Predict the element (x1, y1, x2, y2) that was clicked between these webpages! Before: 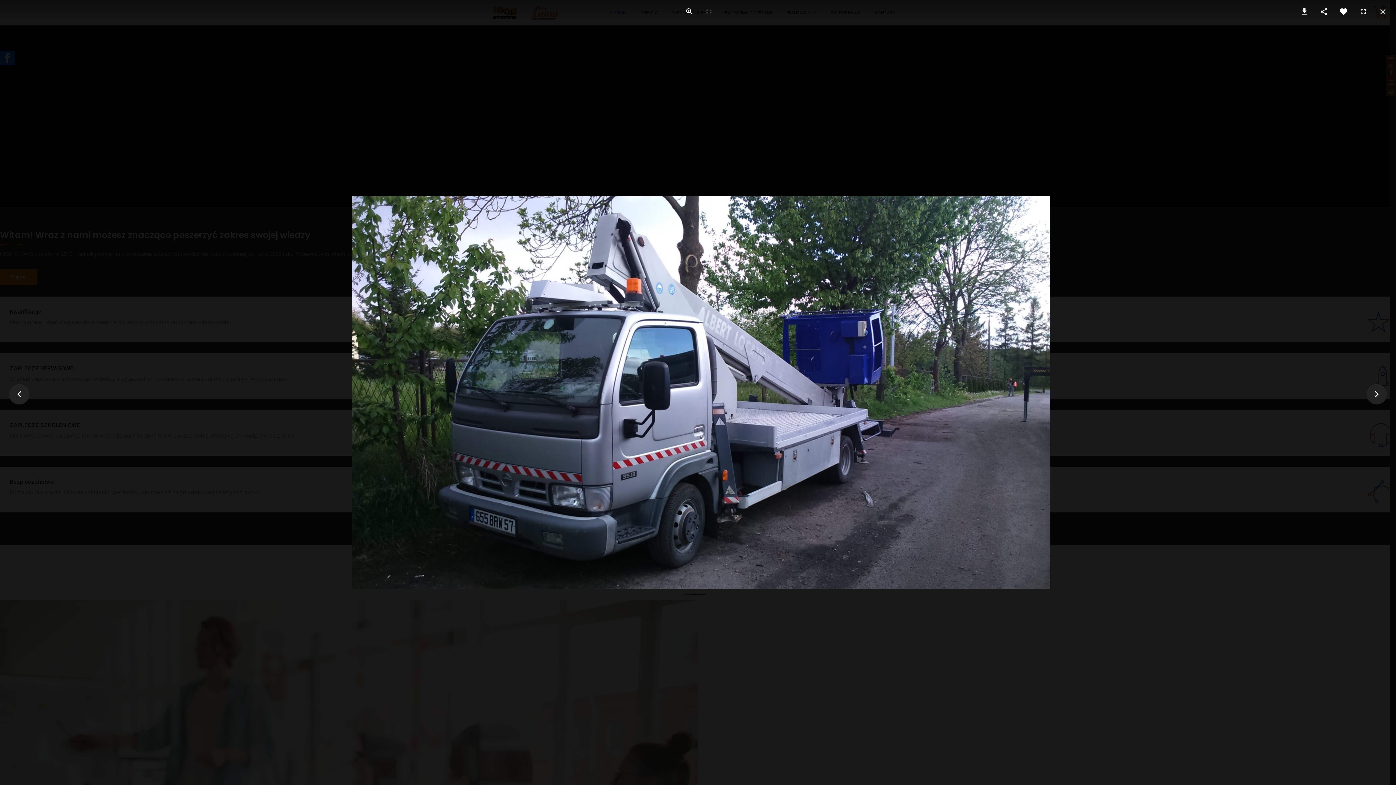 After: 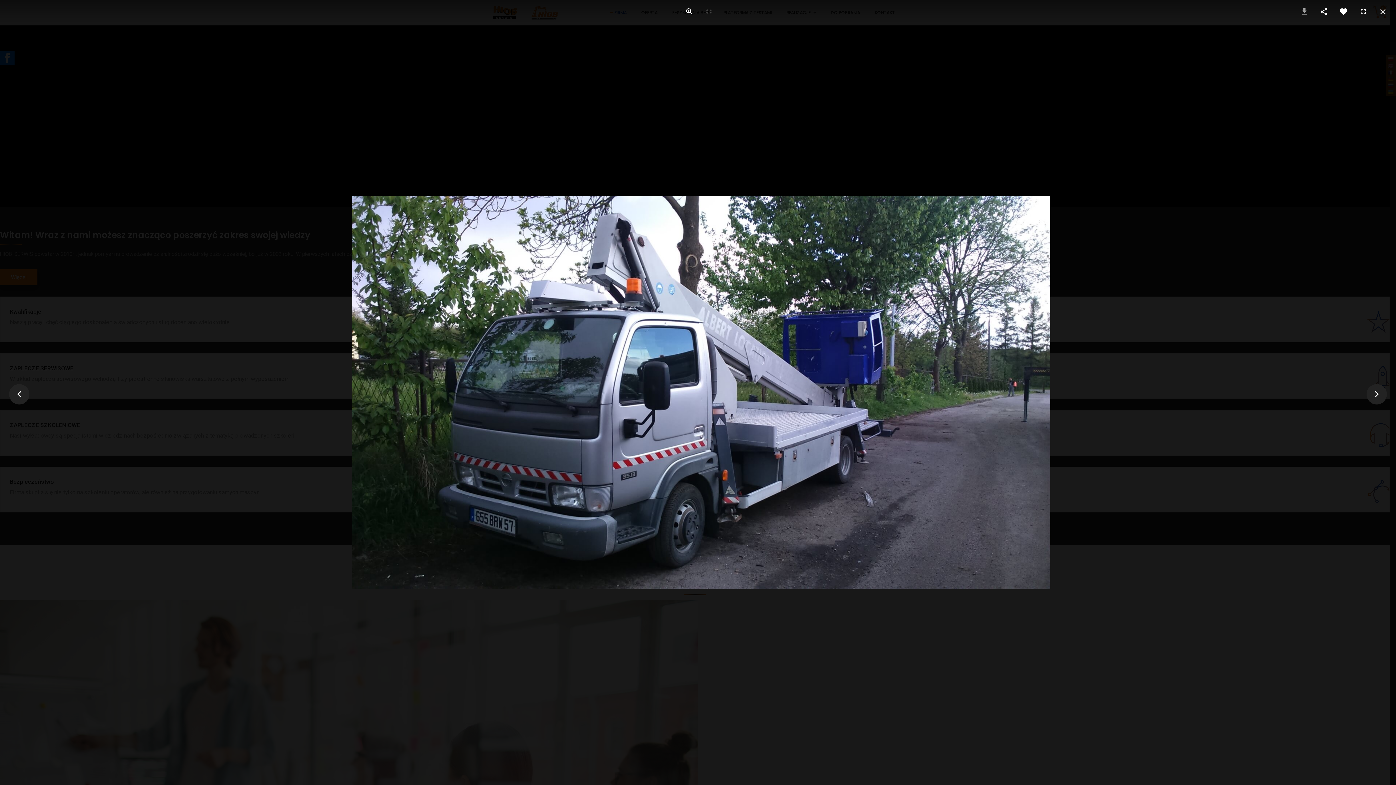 Action: bbox: (1296, 0, 1312, 23)